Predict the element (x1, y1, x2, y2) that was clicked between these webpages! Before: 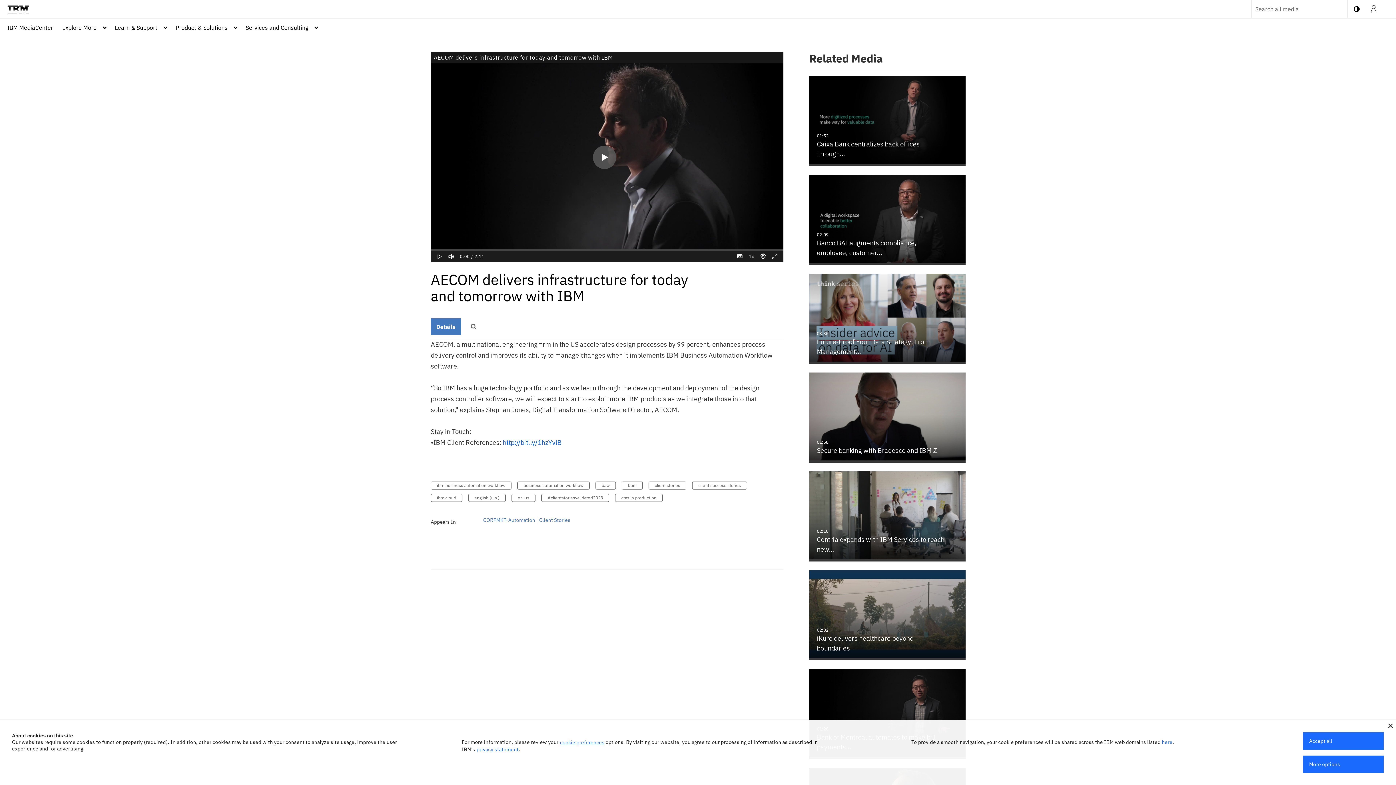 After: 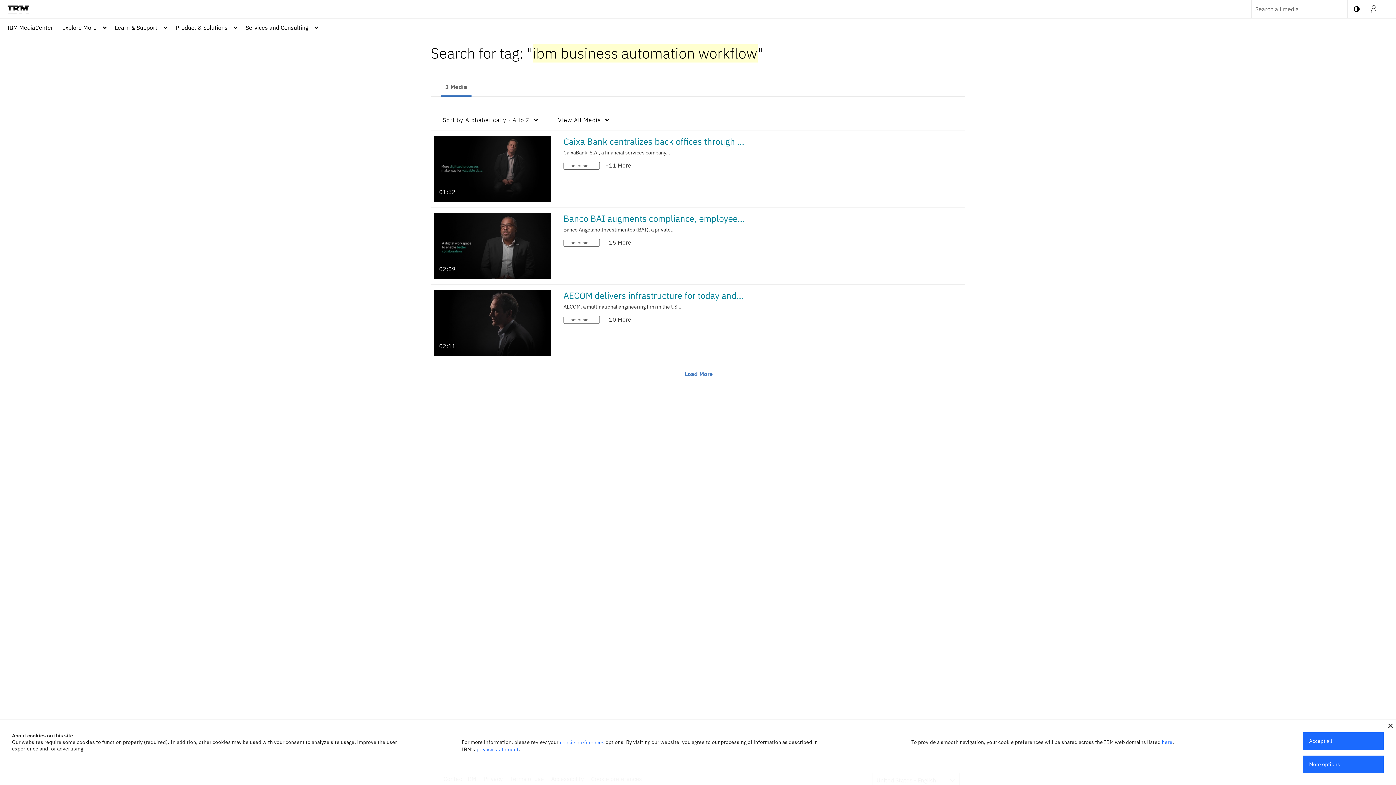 Action: bbox: (430, 481, 511, 489) label: ibm business automation workflow